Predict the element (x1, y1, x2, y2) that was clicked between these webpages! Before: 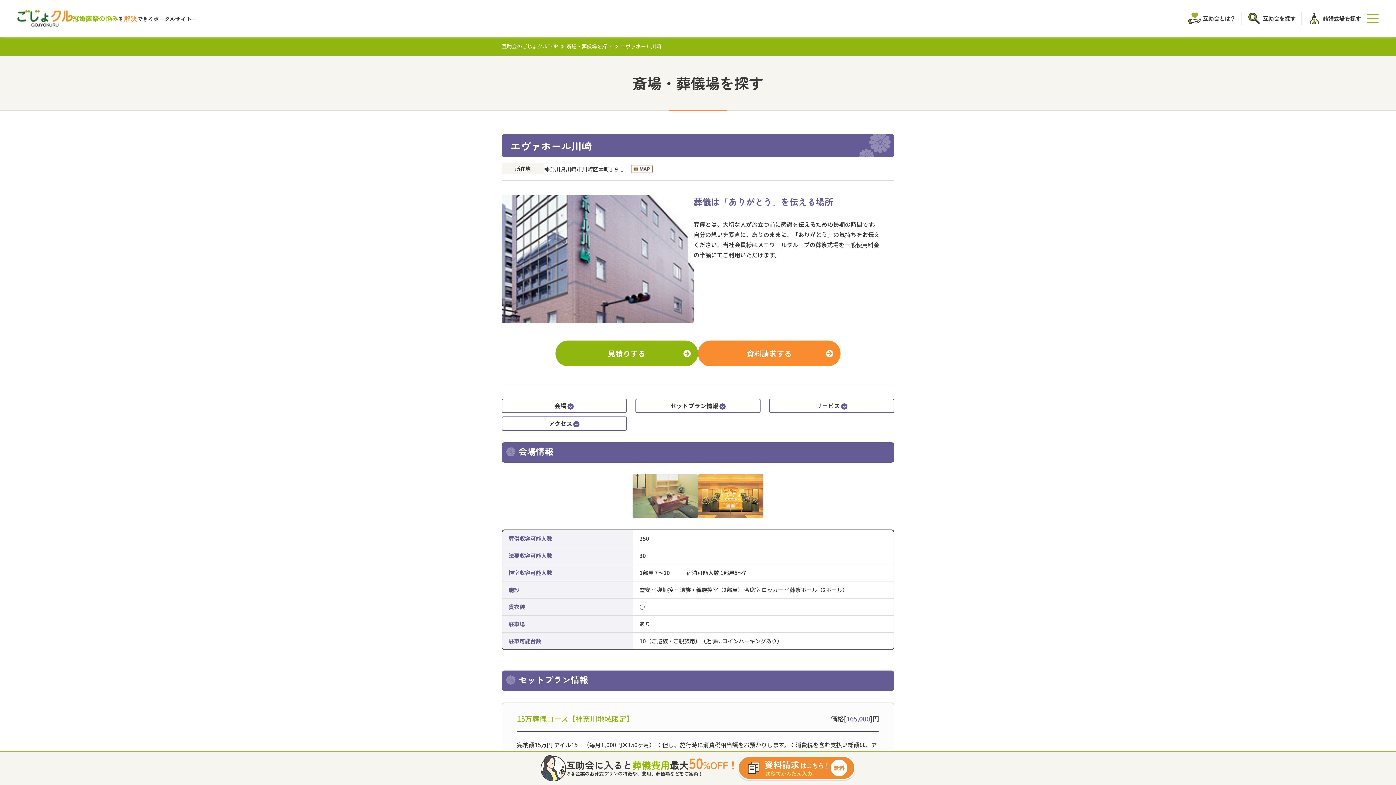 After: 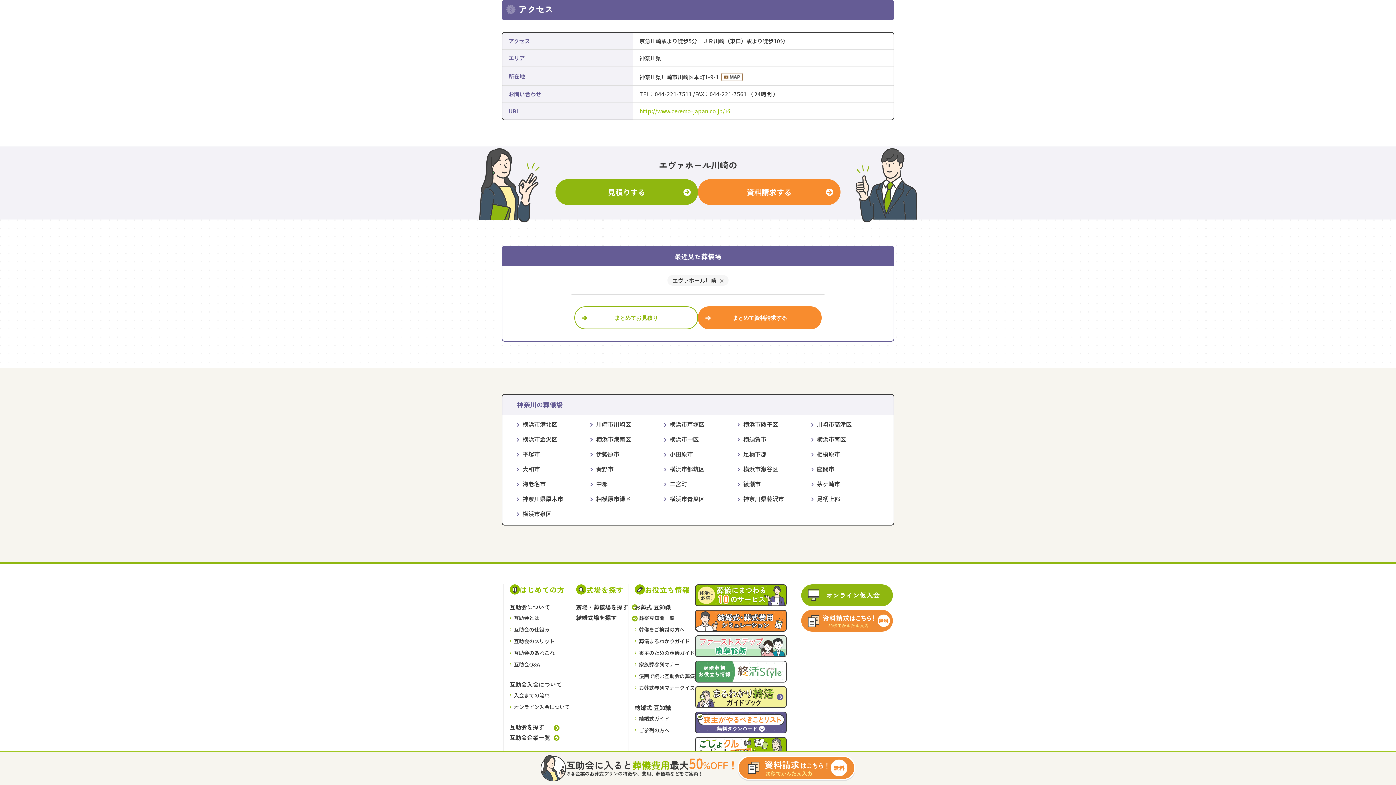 Action: label: アクセス bbox: (501, 416, 626, 430)